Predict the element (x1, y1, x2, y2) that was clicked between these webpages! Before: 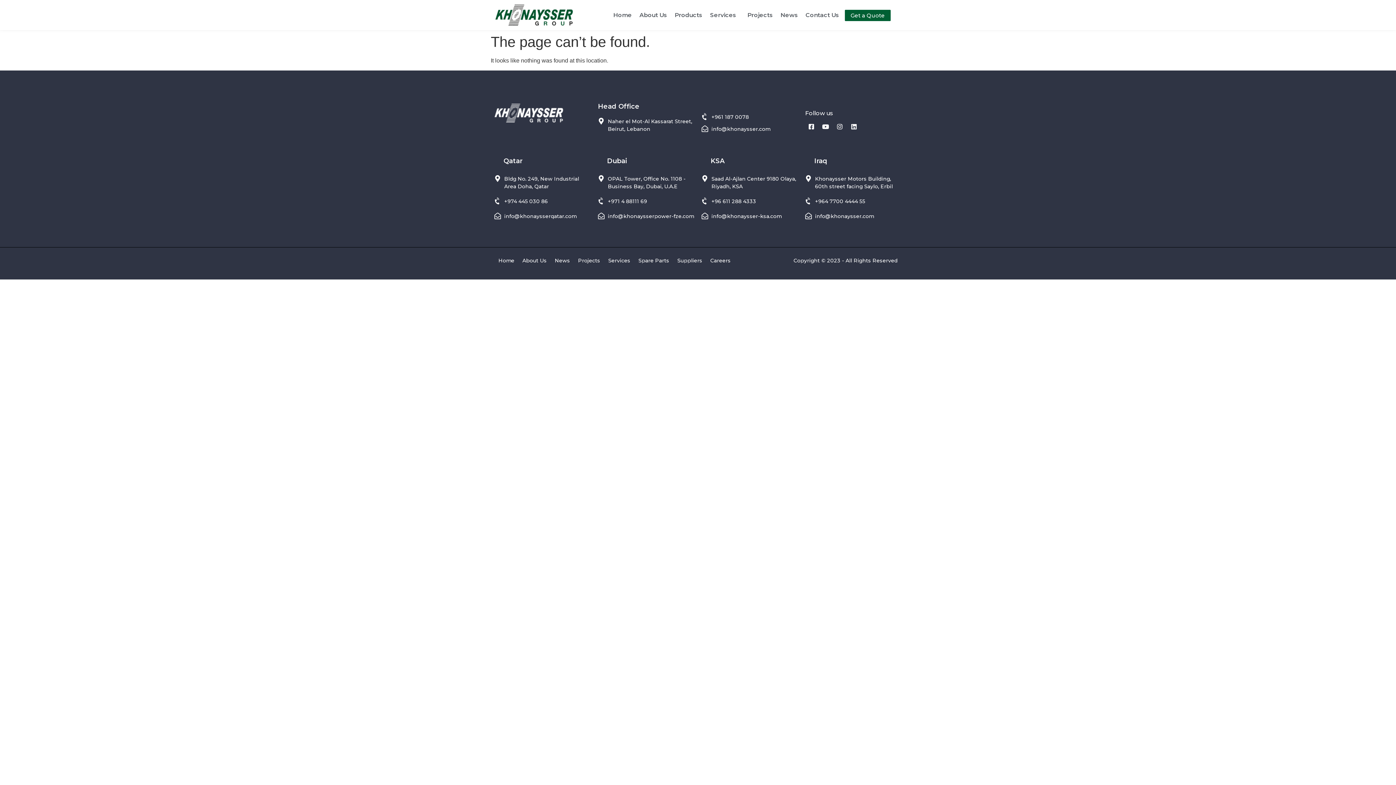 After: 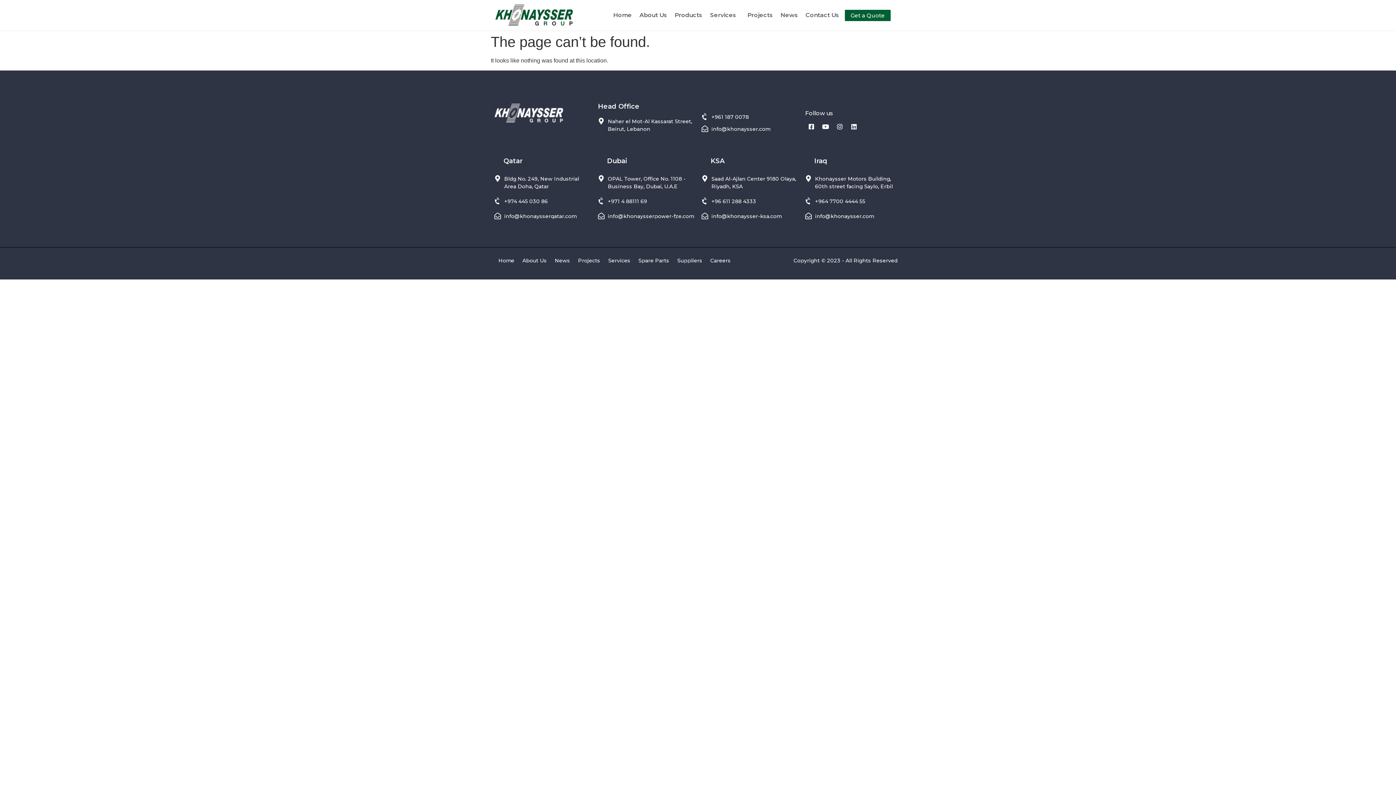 Action: label: +964 7700 4444 55 bbox: (815, 198, 865, 204)